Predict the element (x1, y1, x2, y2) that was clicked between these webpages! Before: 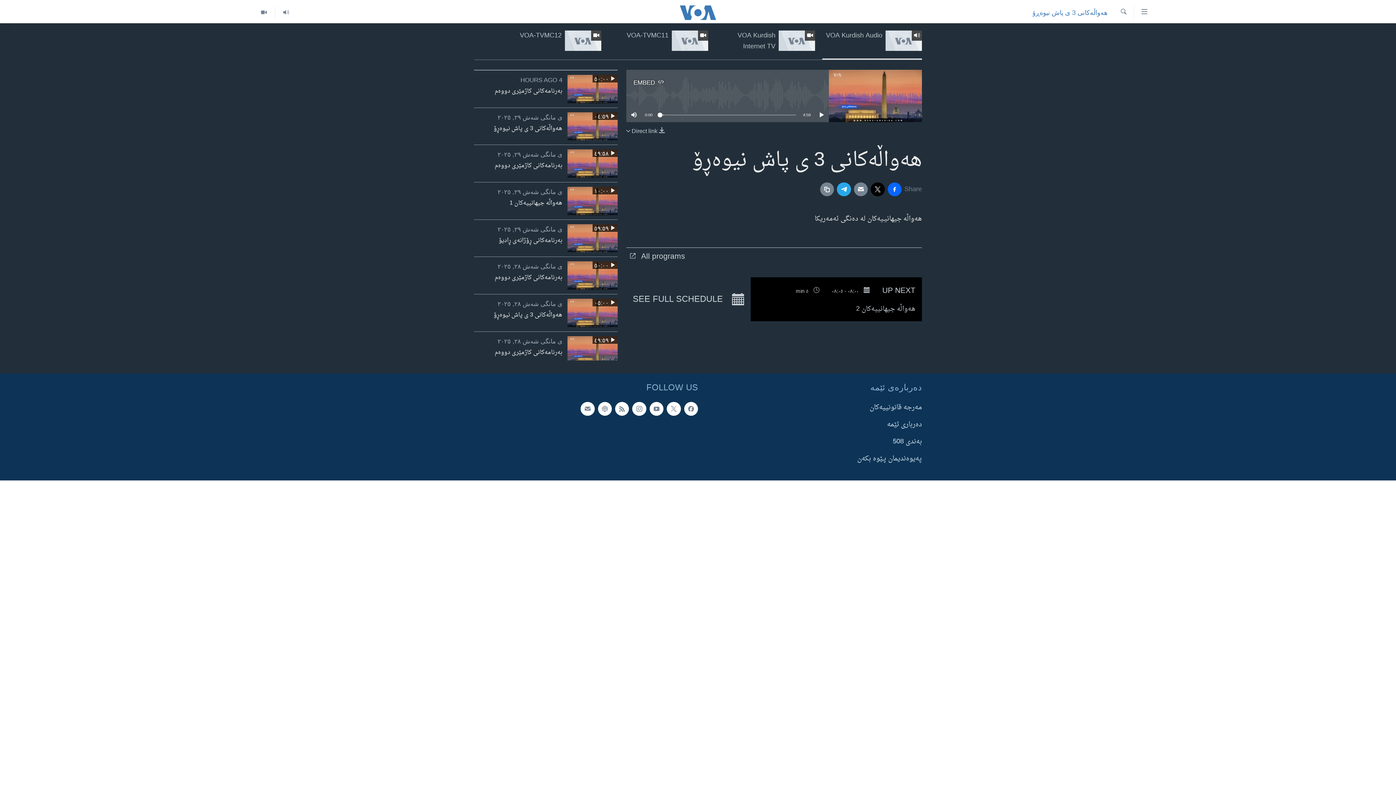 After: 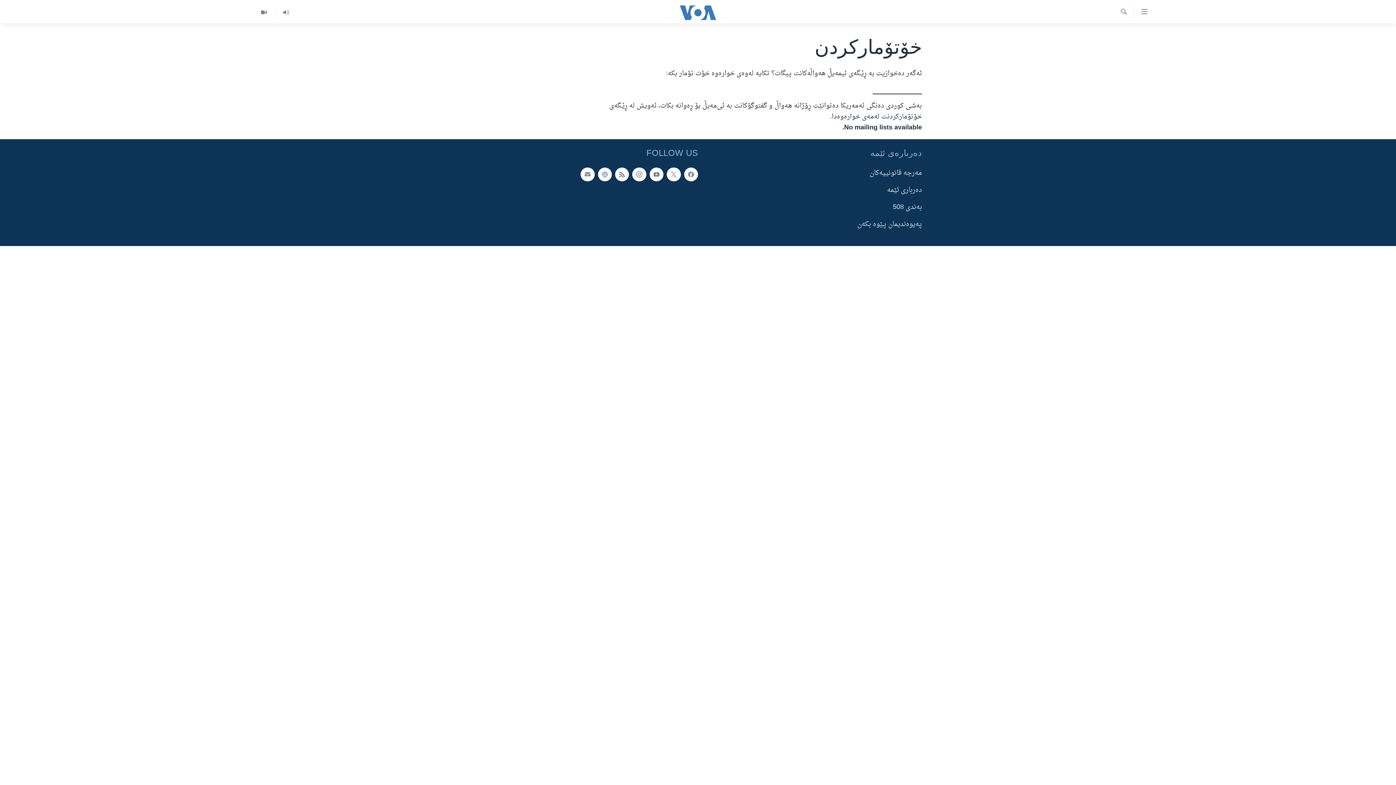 Action: bbox: (580, 402, 594, 416)